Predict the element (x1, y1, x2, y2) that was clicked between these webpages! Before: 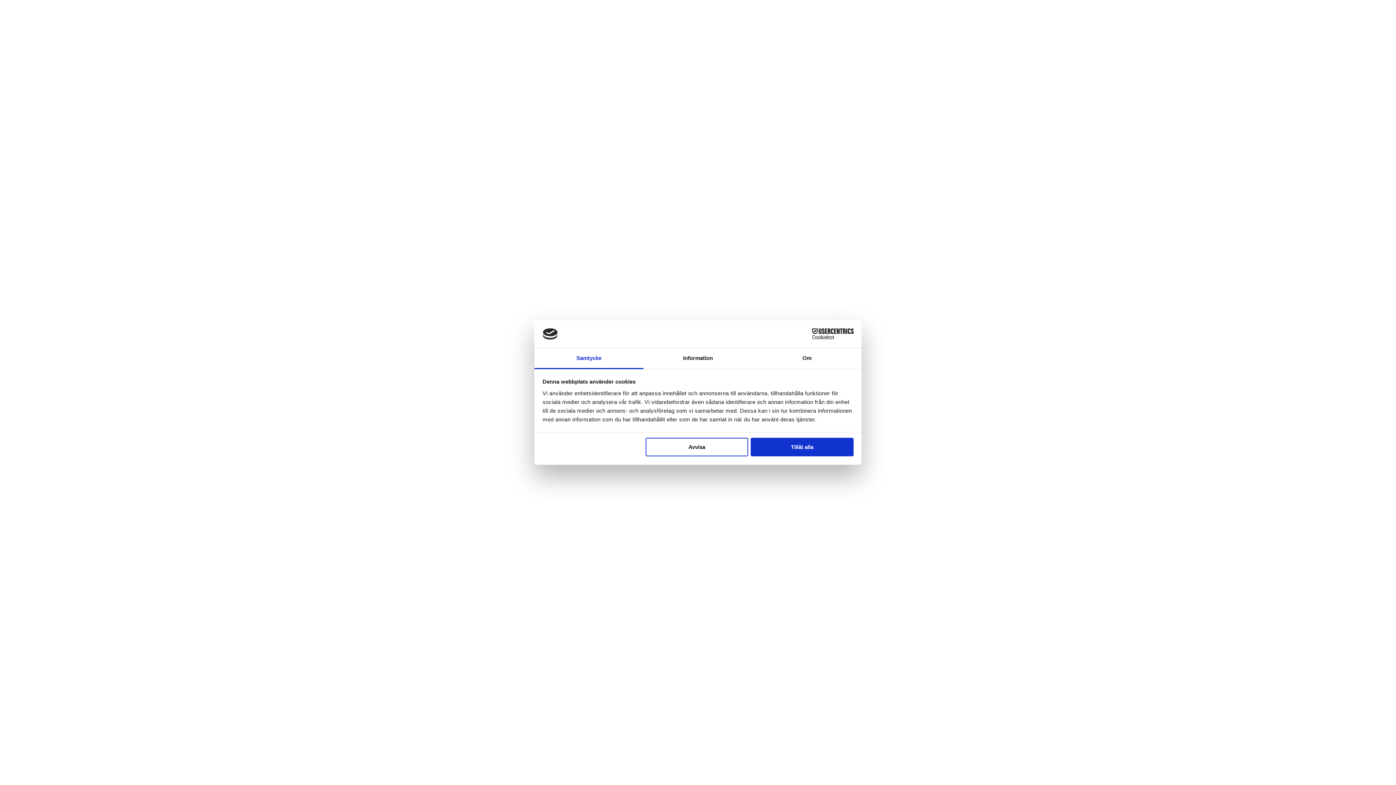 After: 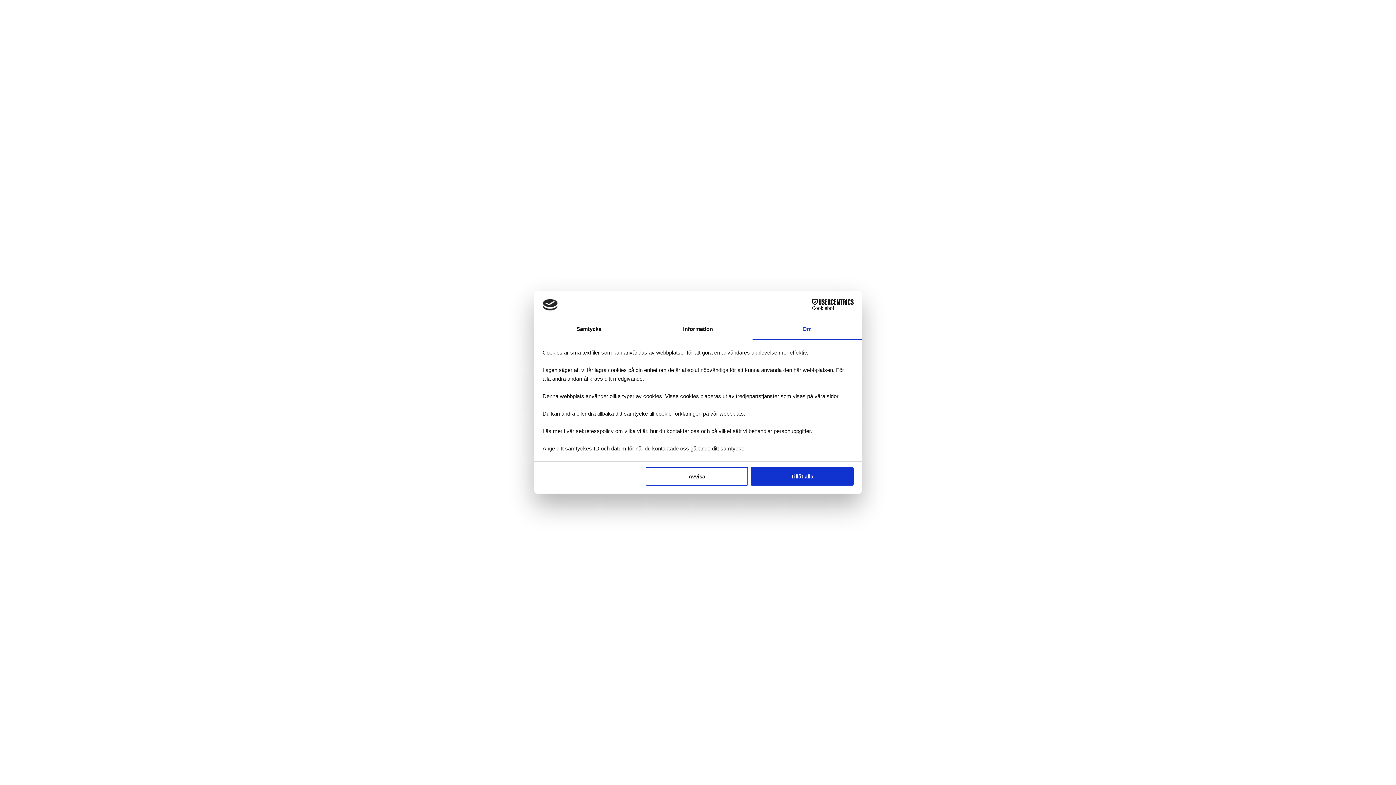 Action: label: Om bbox: (752, 348, 861, 369)